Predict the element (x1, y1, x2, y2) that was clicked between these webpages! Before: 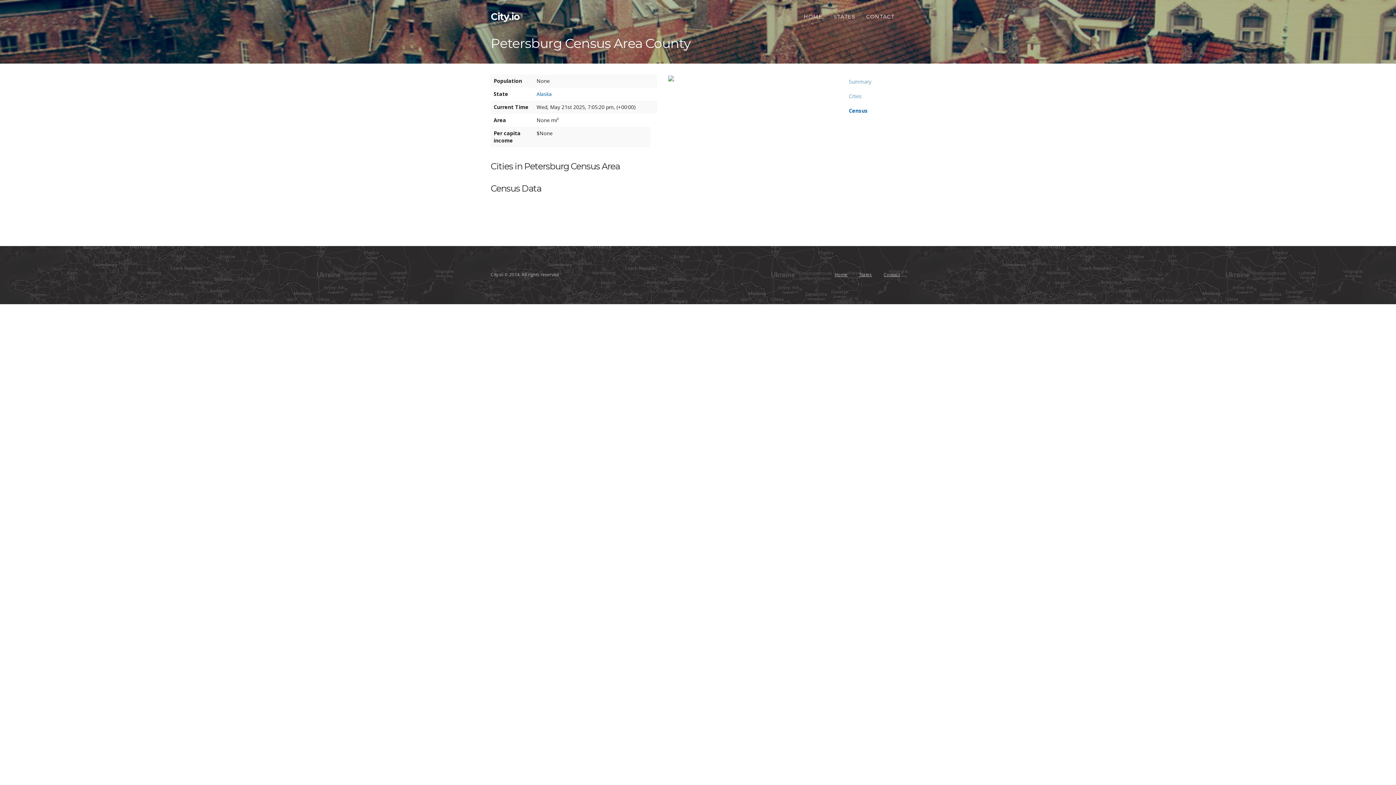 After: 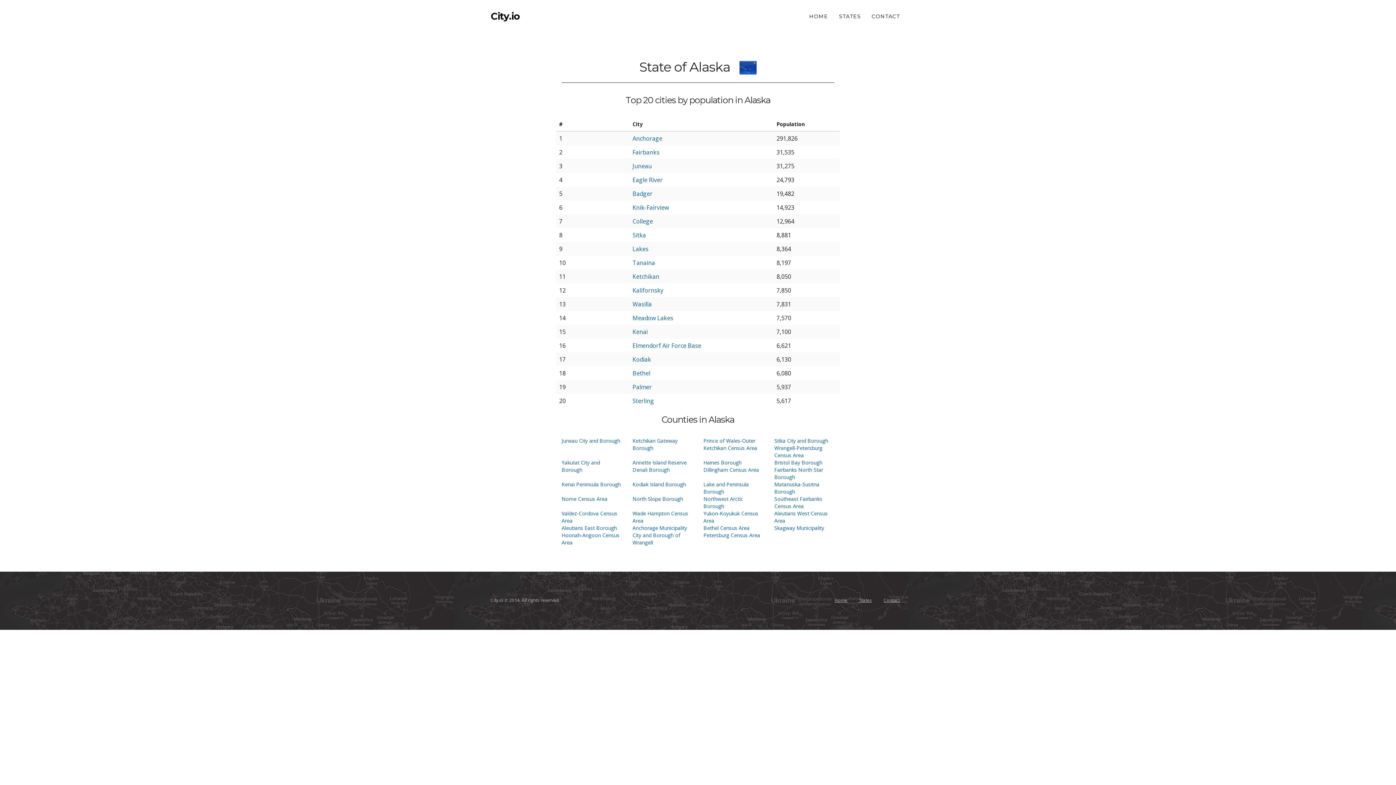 Action: bbox: (536, 90, 552, 97) label: Alaska